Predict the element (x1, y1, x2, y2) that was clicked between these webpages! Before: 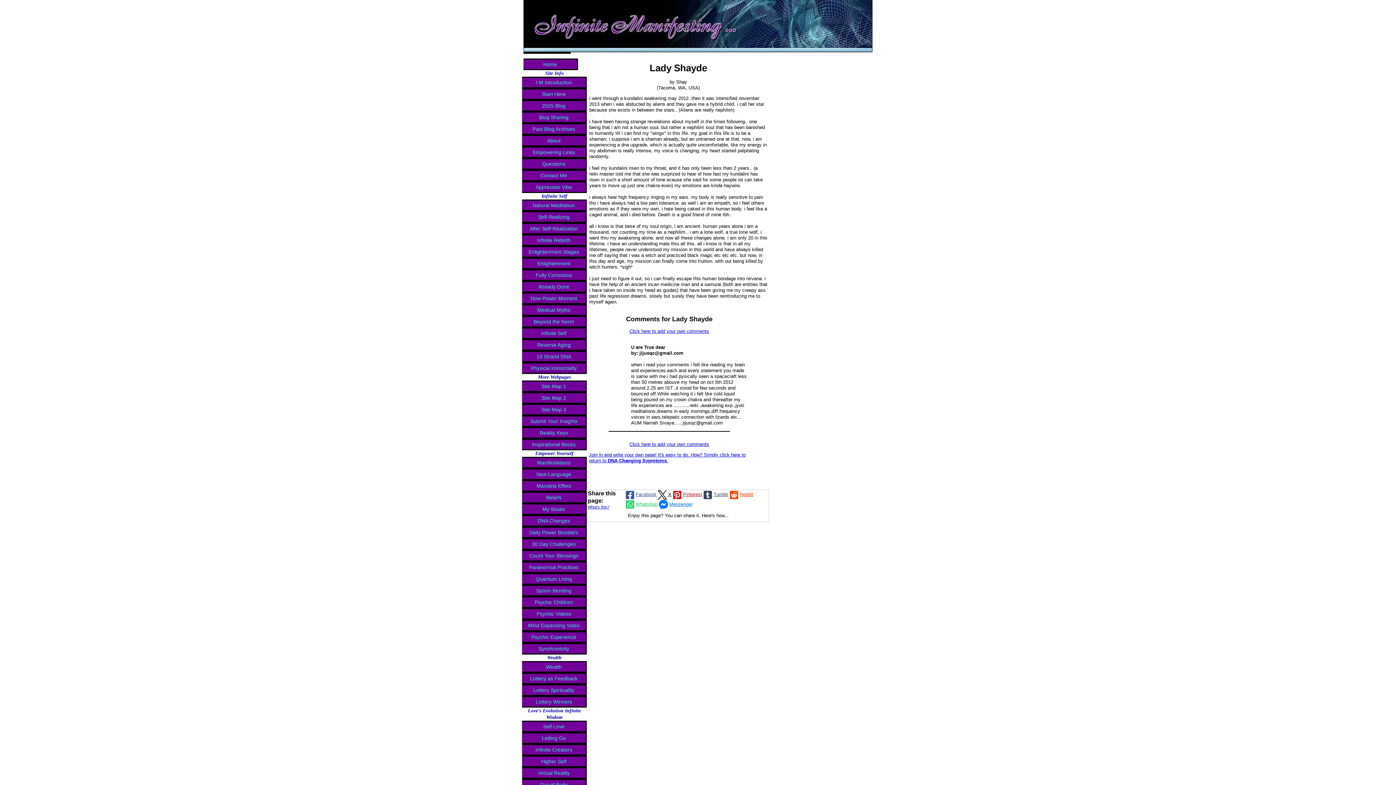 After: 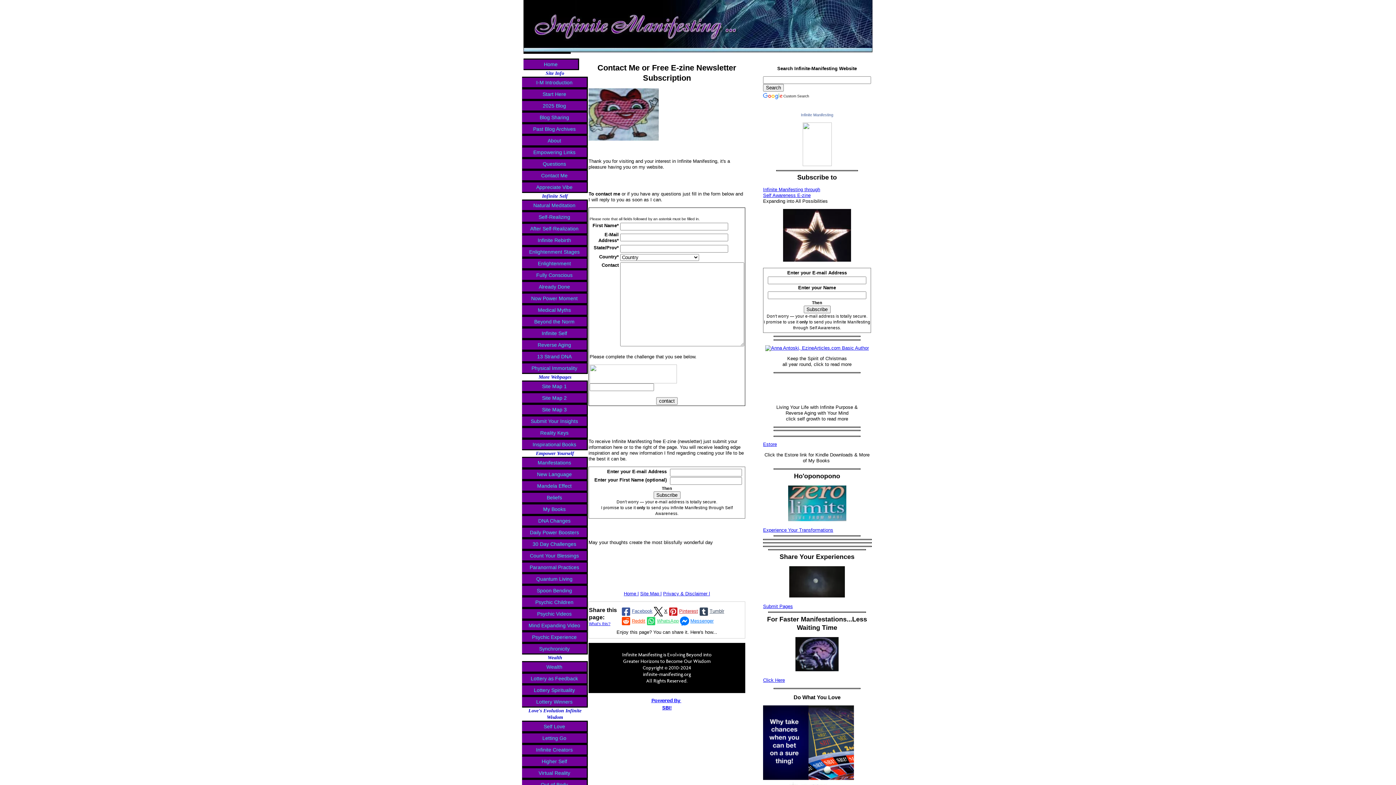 Action: label: Contact Me bbox: (522, 169, 586, 181)